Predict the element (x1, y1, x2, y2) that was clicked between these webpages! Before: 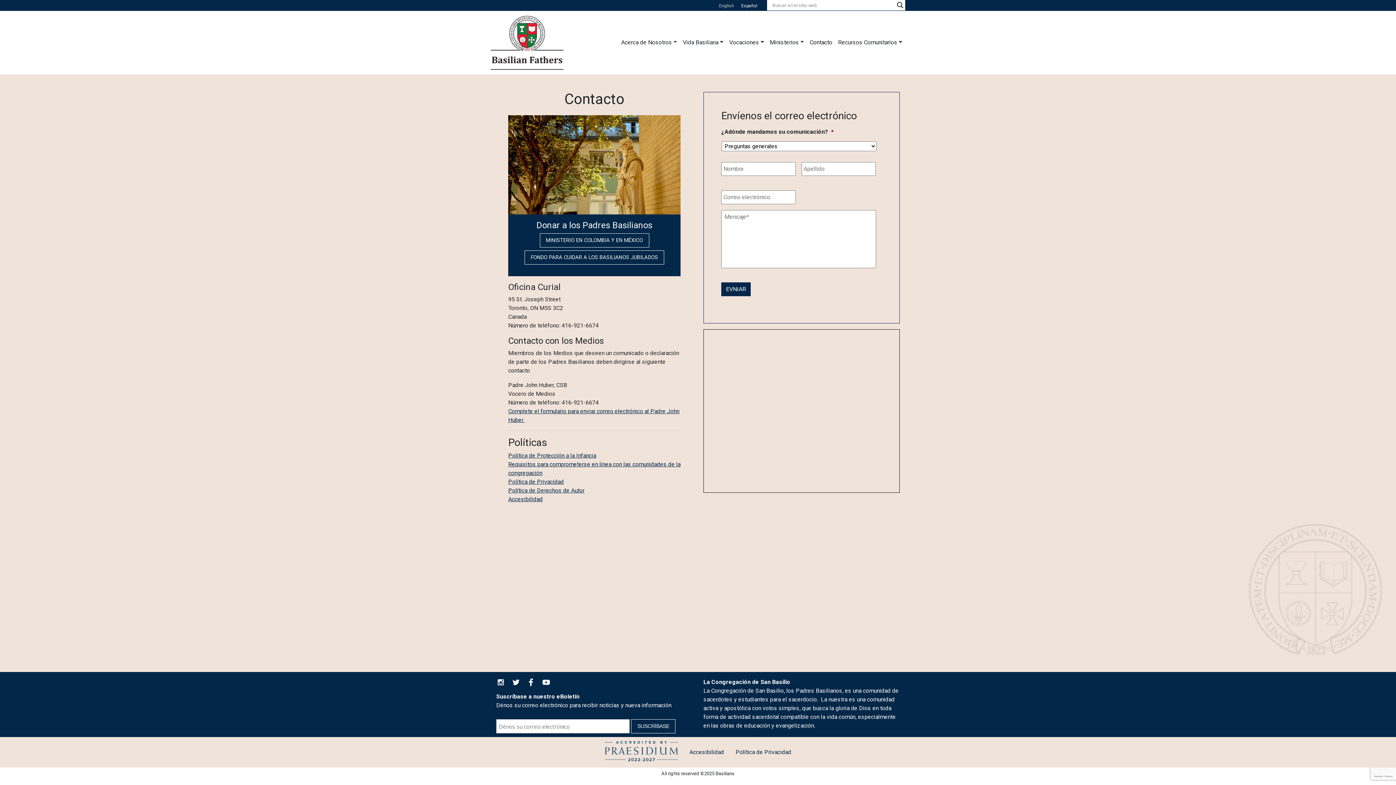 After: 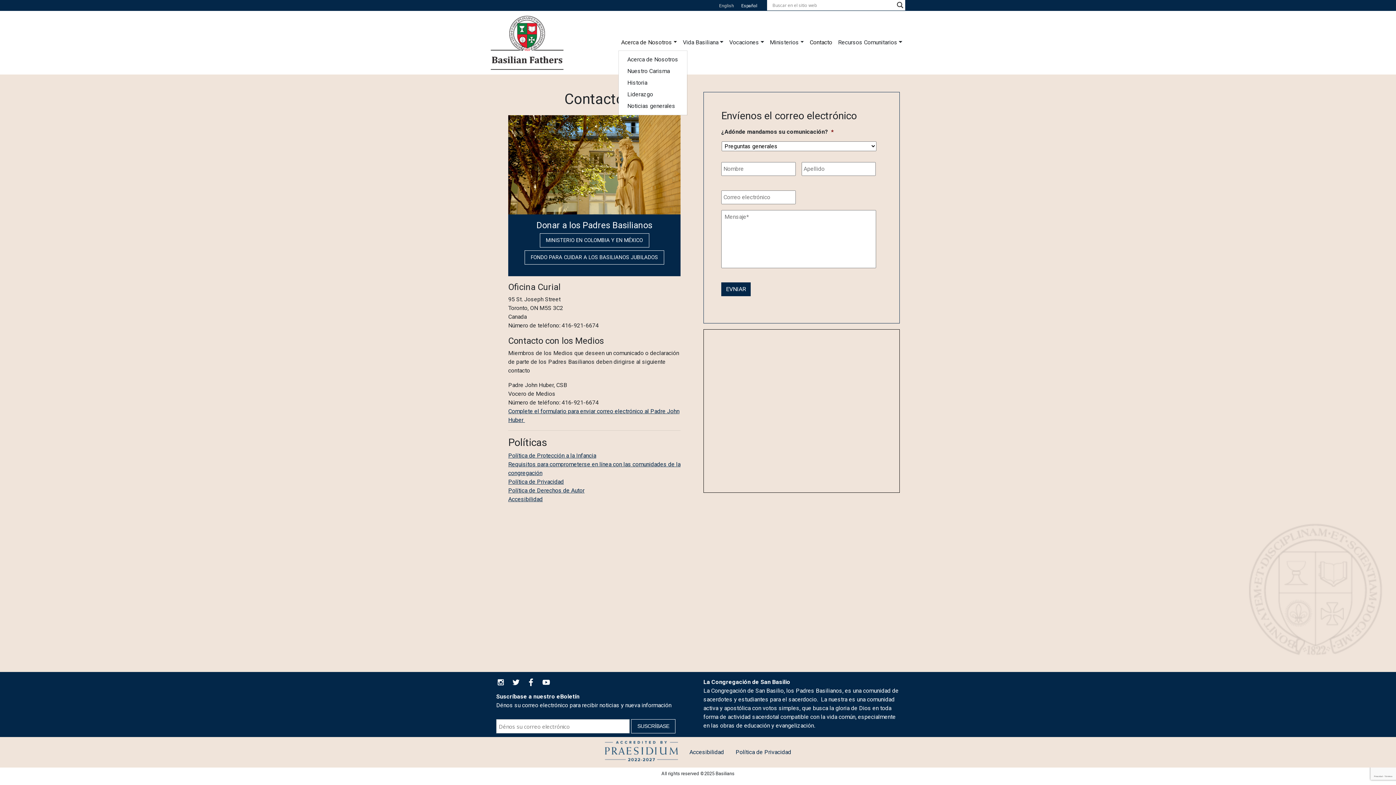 Action: bbox: (618, 35, 680, 49) label: Acerca de Nosotros